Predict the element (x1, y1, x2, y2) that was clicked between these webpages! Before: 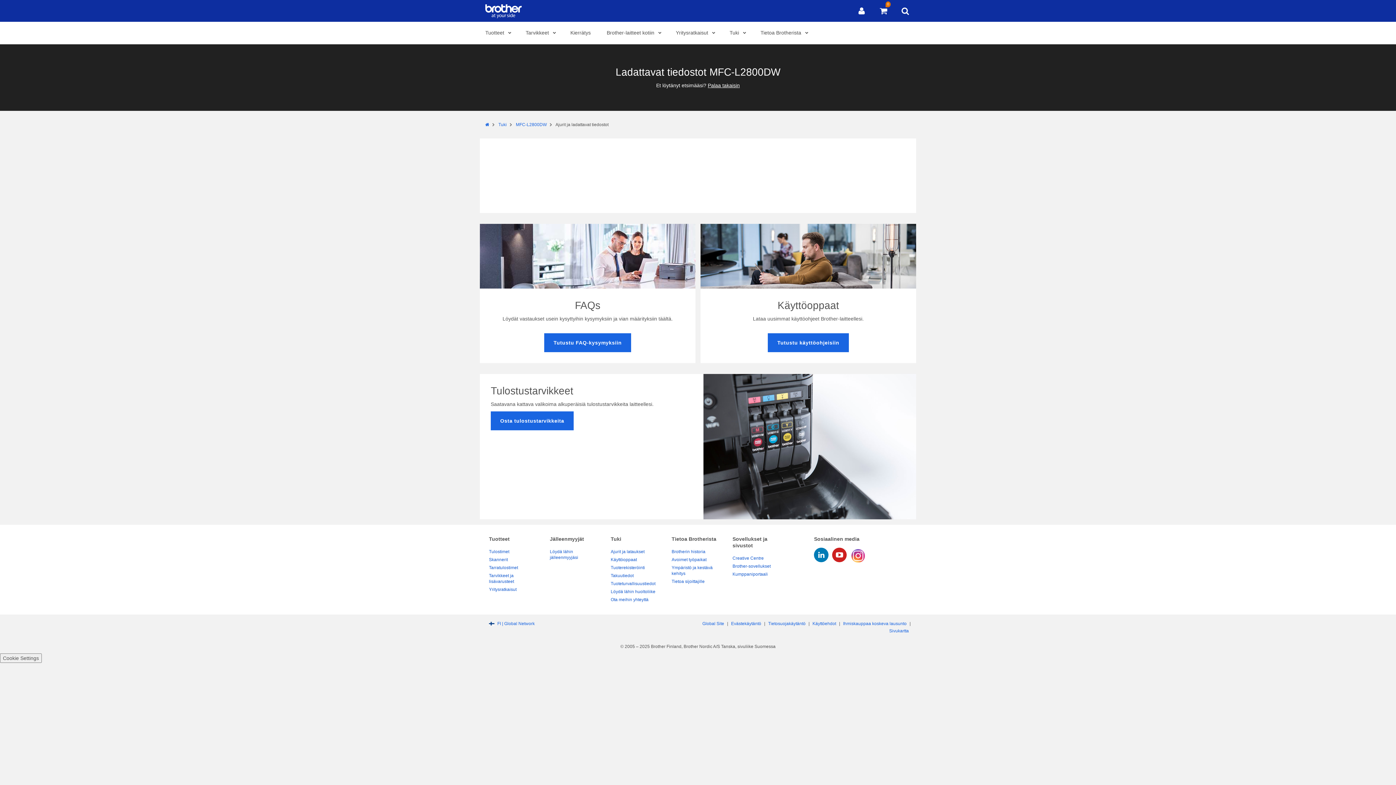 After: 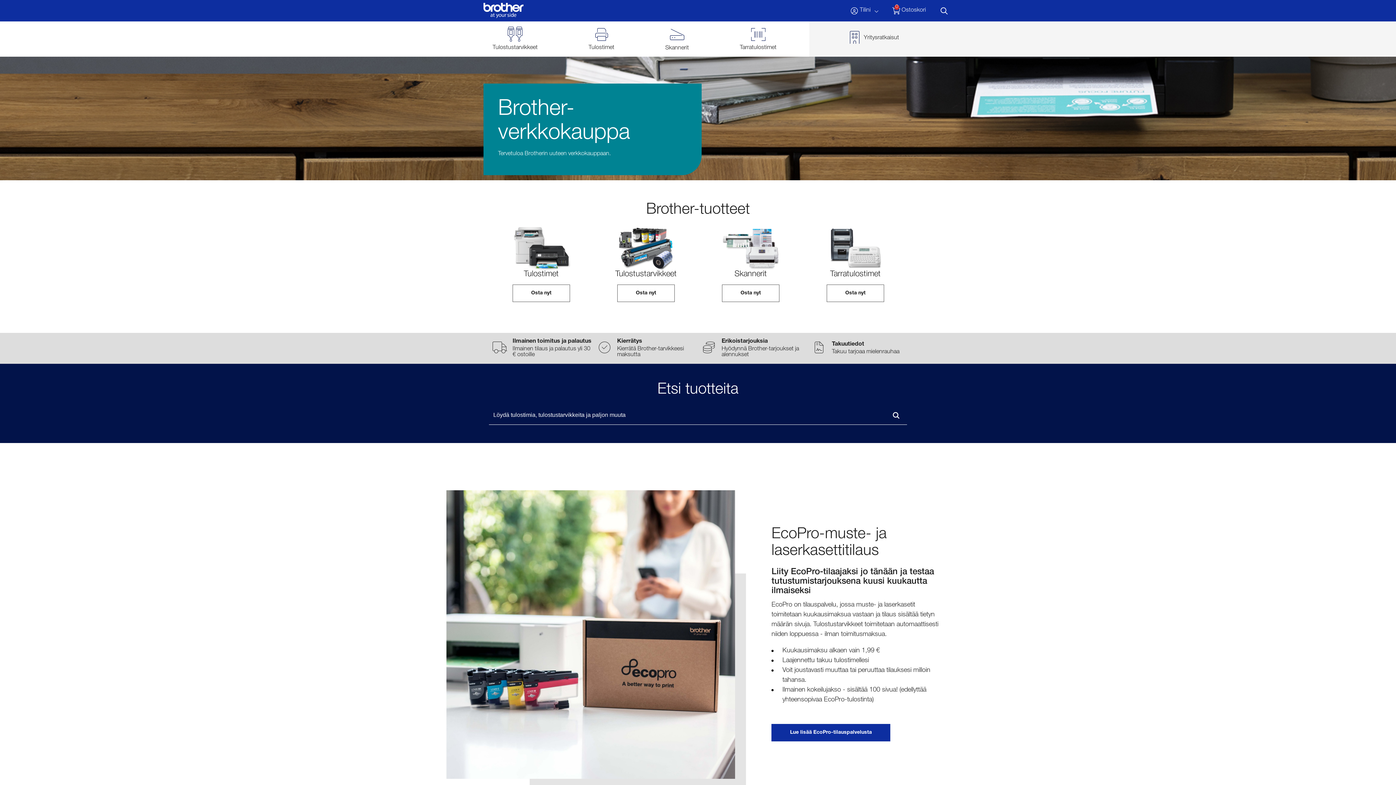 Action: bbox: (872, 0, 894, 21) label: 0